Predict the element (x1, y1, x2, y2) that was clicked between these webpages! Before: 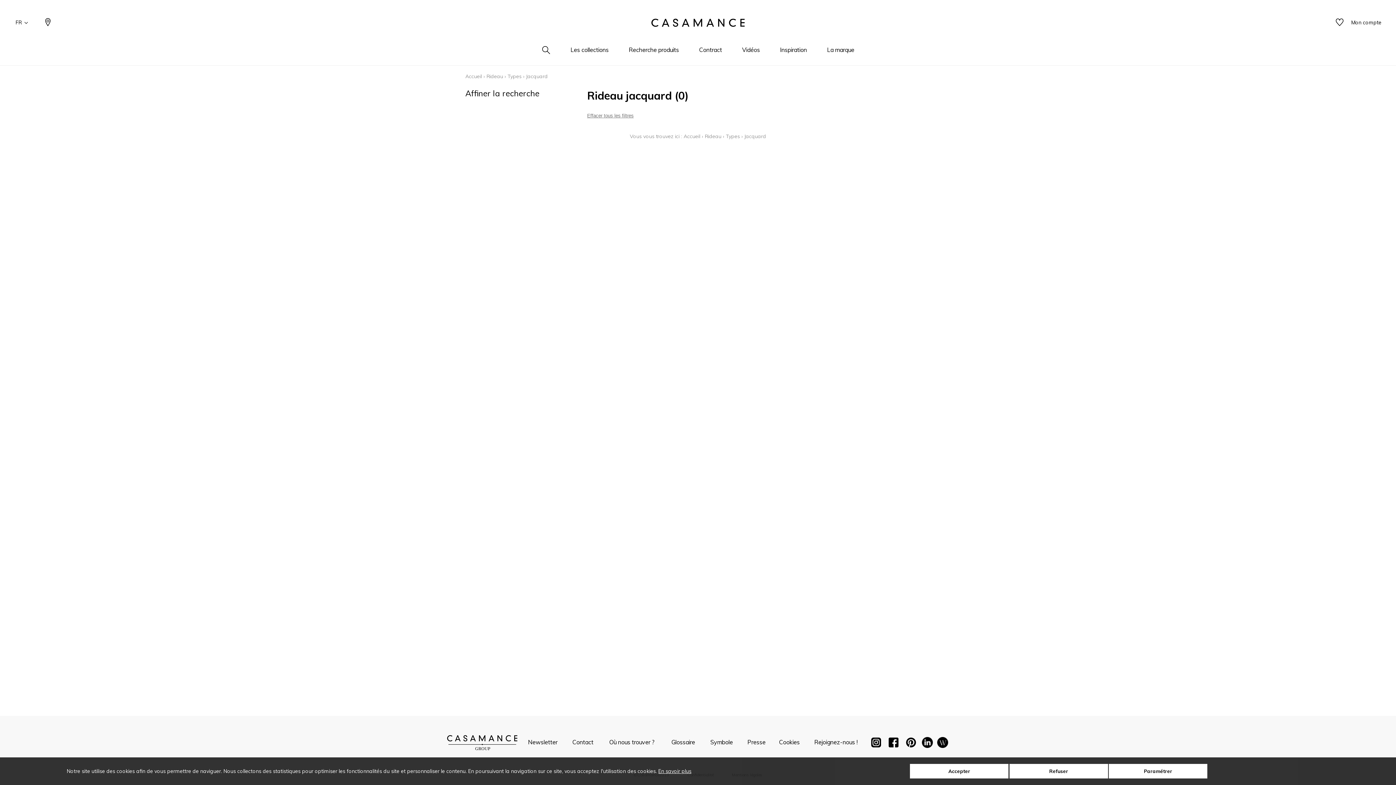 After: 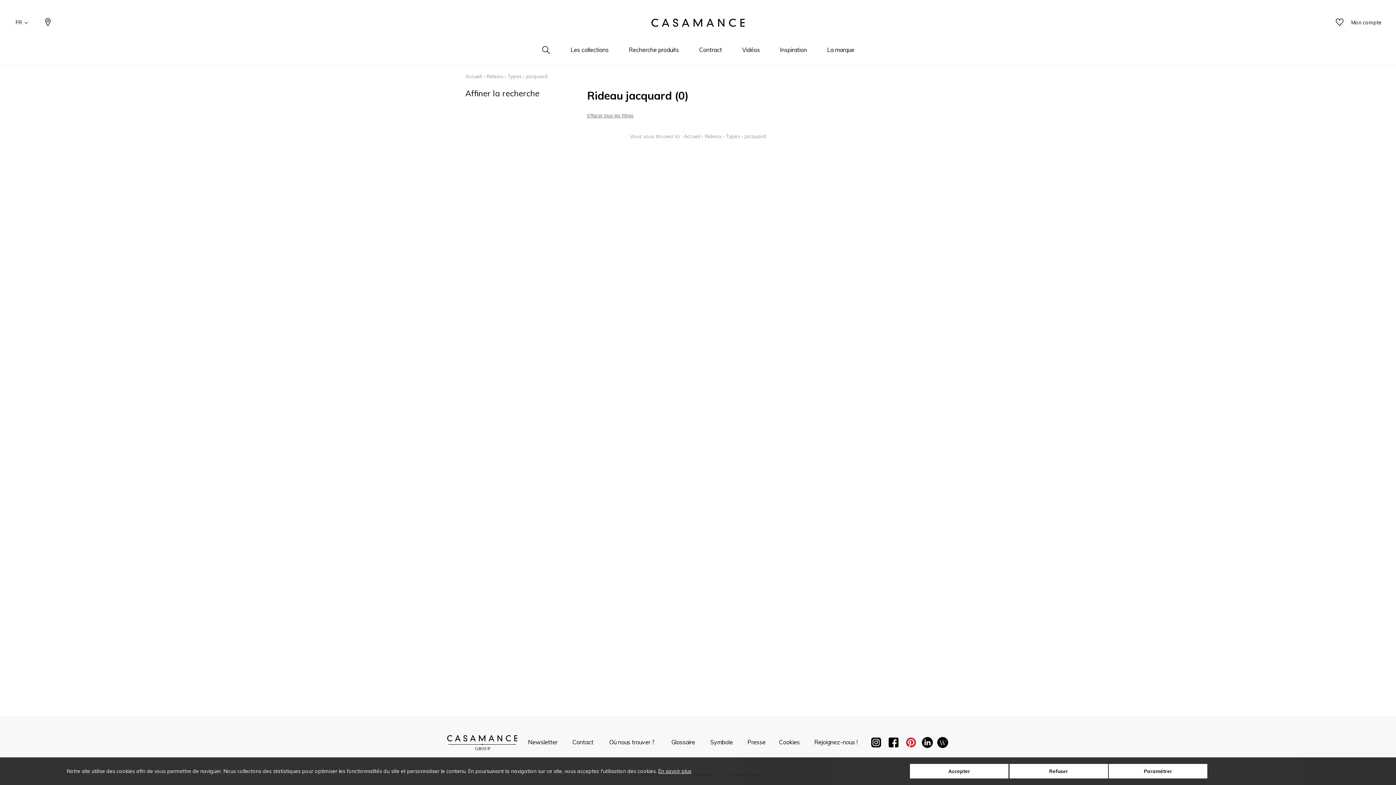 Action: bbox: (905, 737, 916, 751)